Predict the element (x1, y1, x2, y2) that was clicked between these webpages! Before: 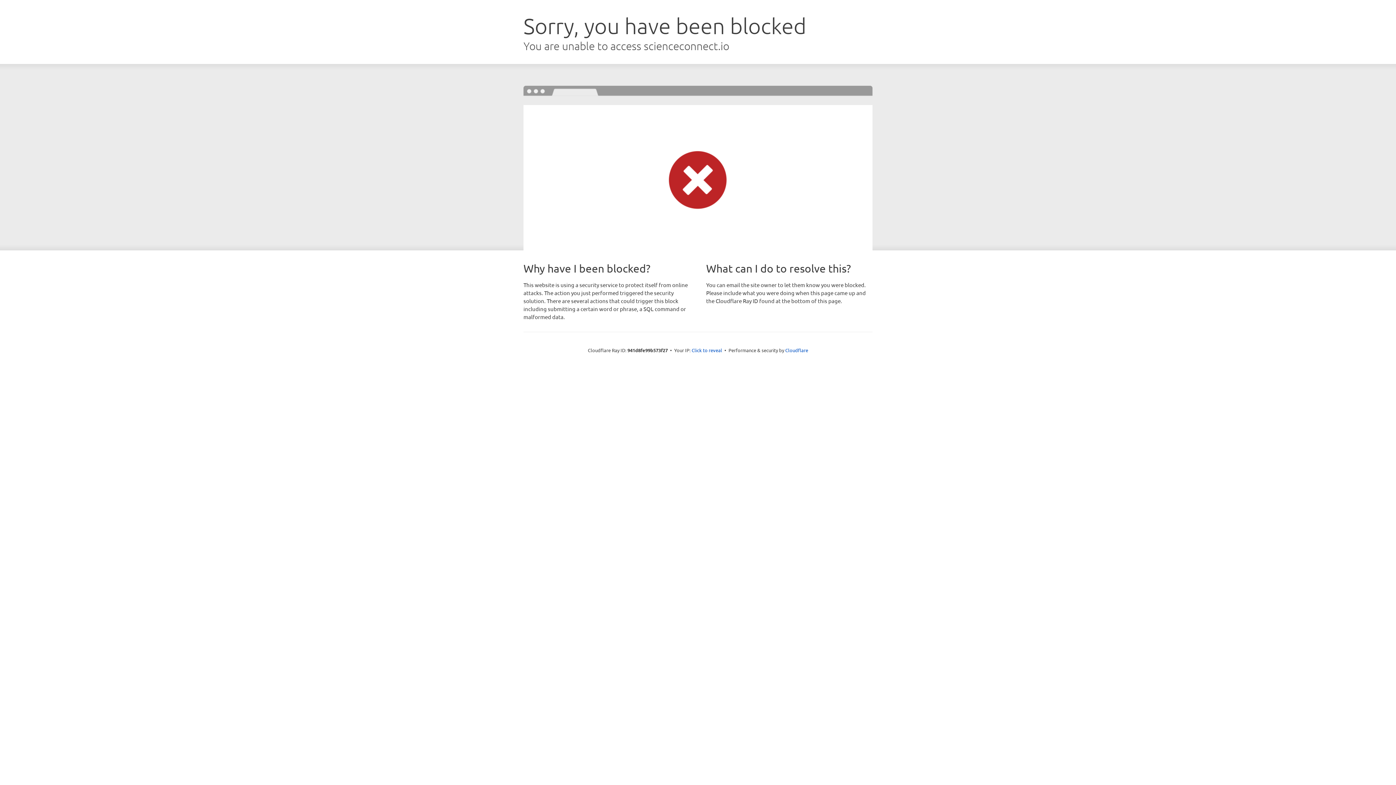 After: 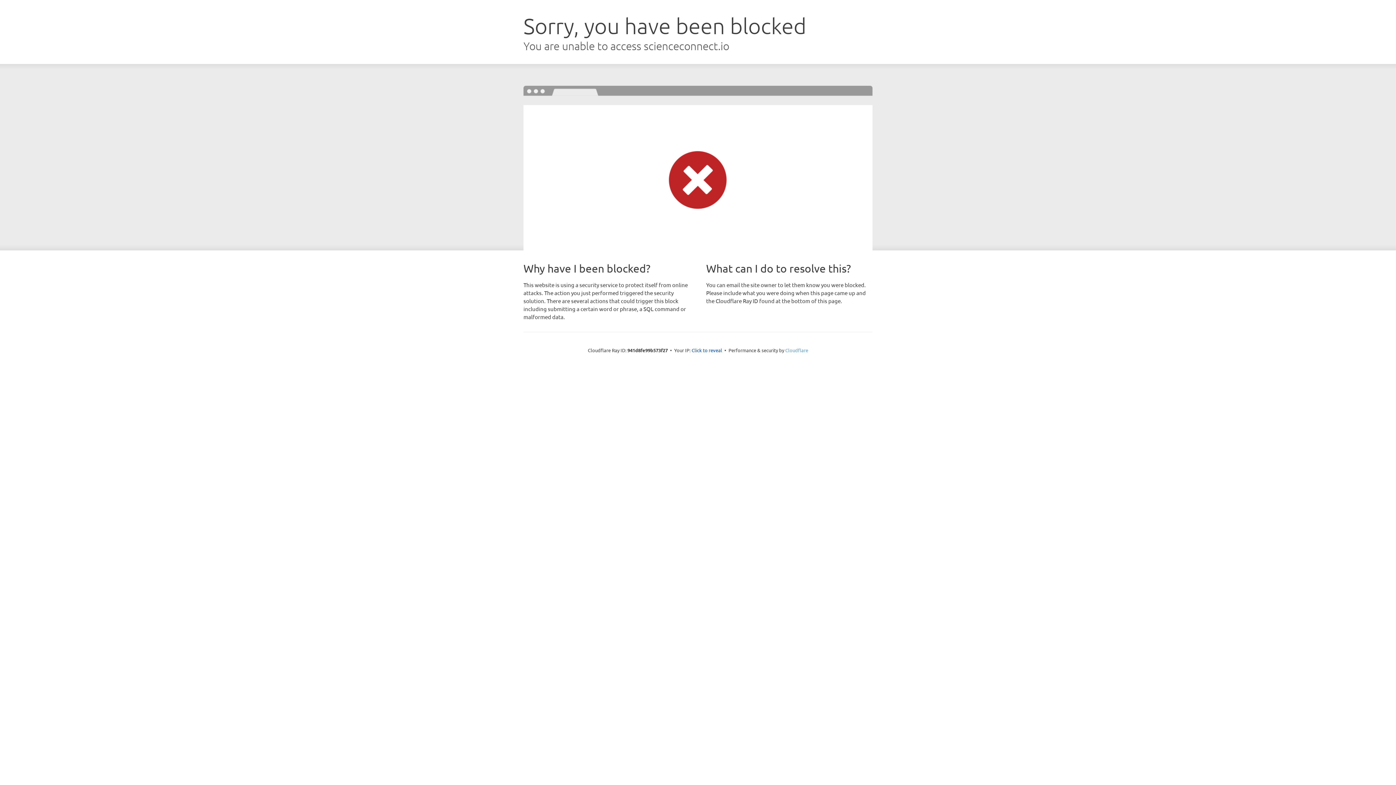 Action: label: Cloudflare bbox: (785, 347, 808, 353)